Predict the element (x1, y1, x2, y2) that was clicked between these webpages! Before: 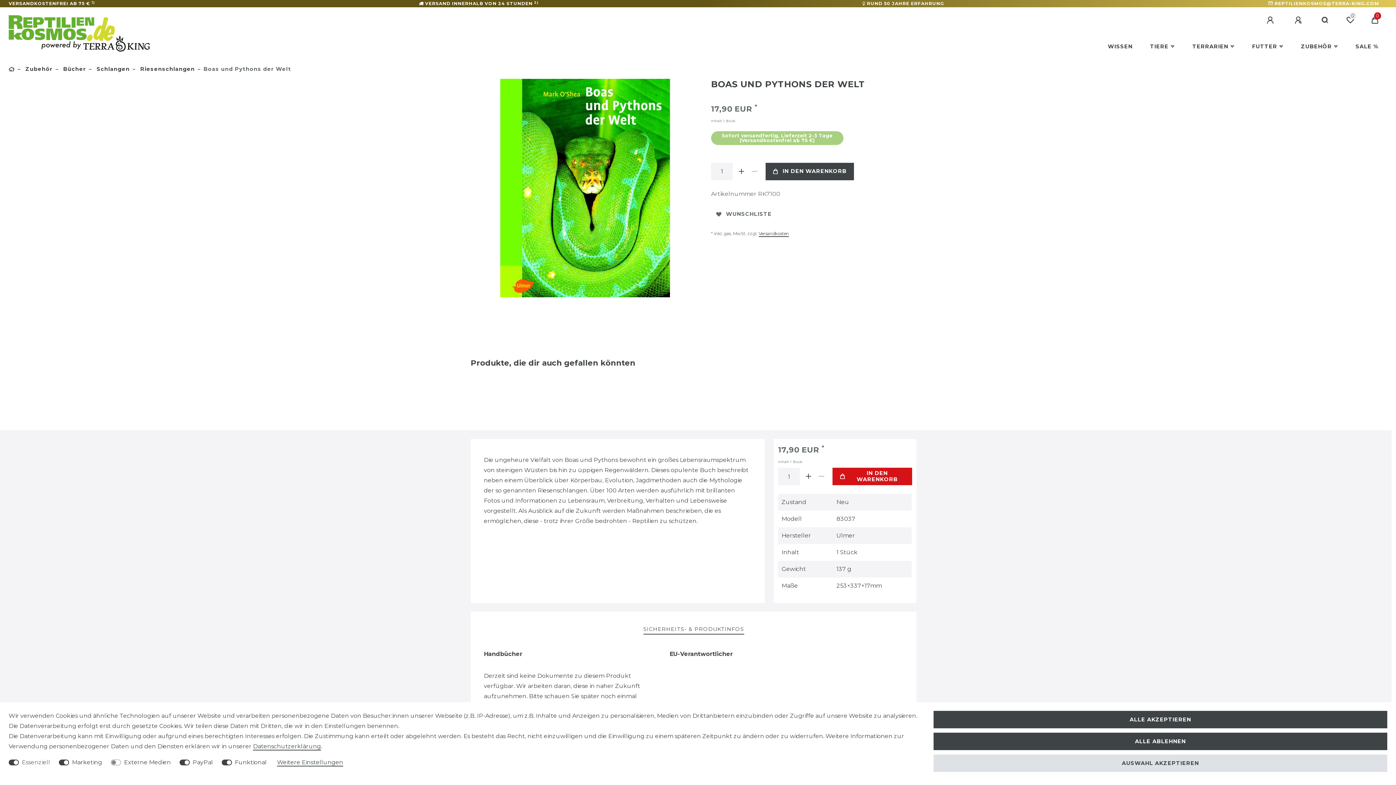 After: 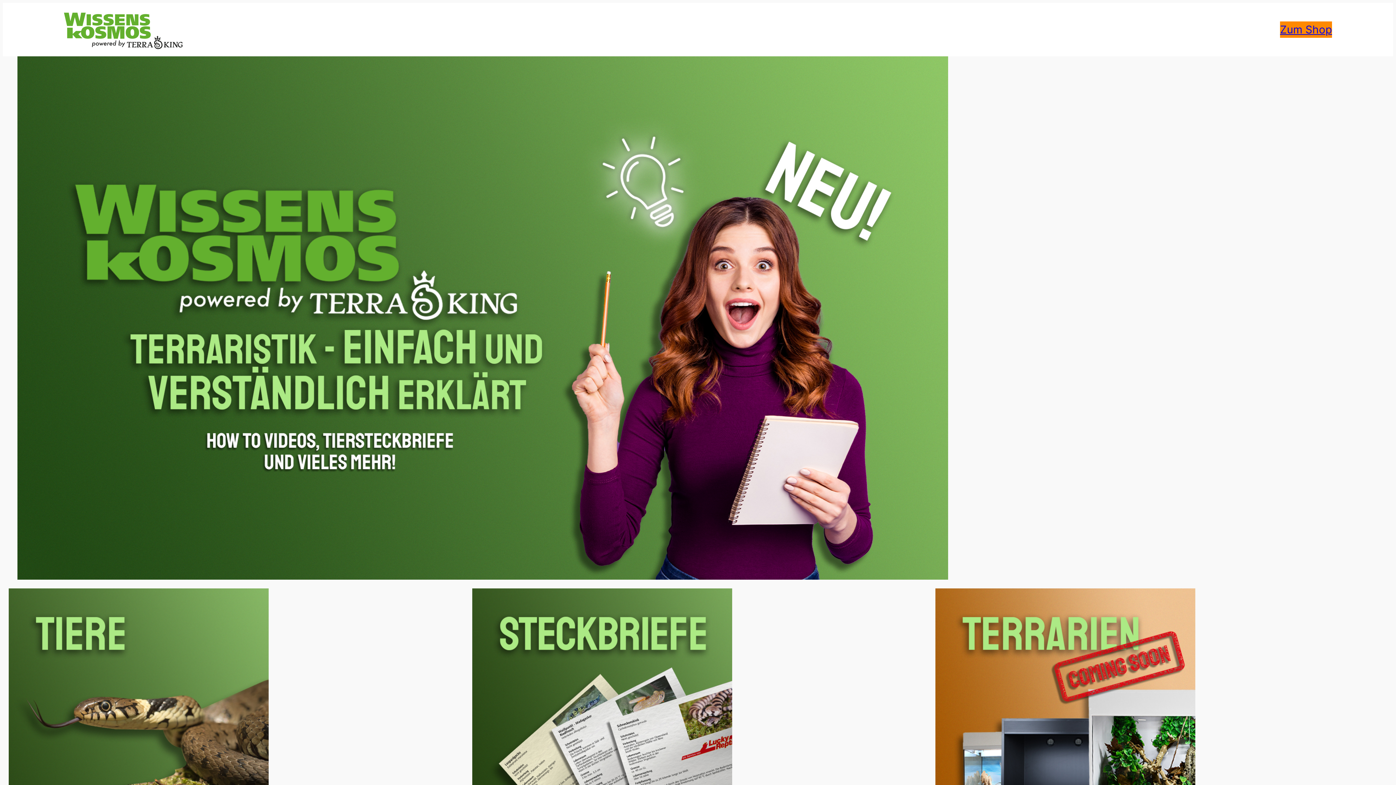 Action: bbox: (1099, 33, 1141, 60) label: WISSEN